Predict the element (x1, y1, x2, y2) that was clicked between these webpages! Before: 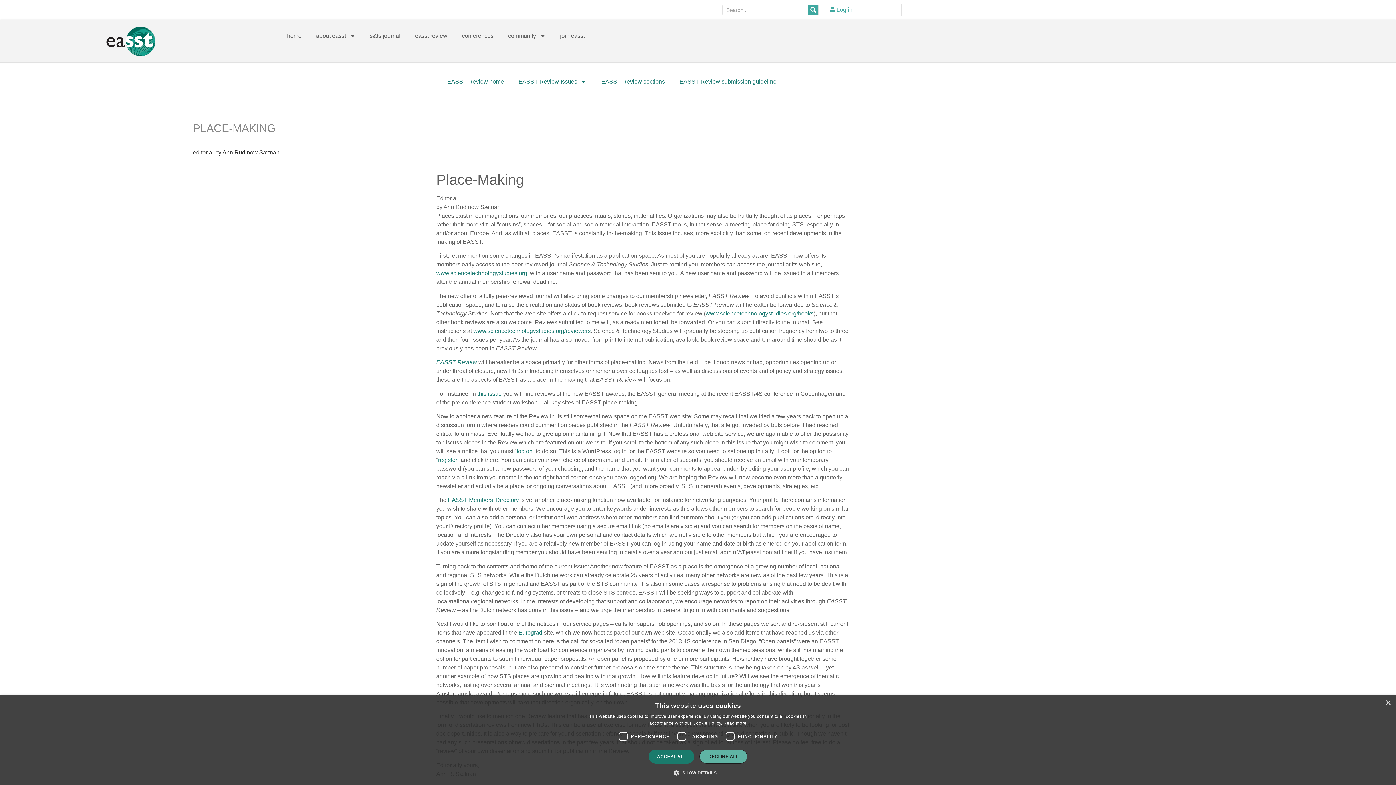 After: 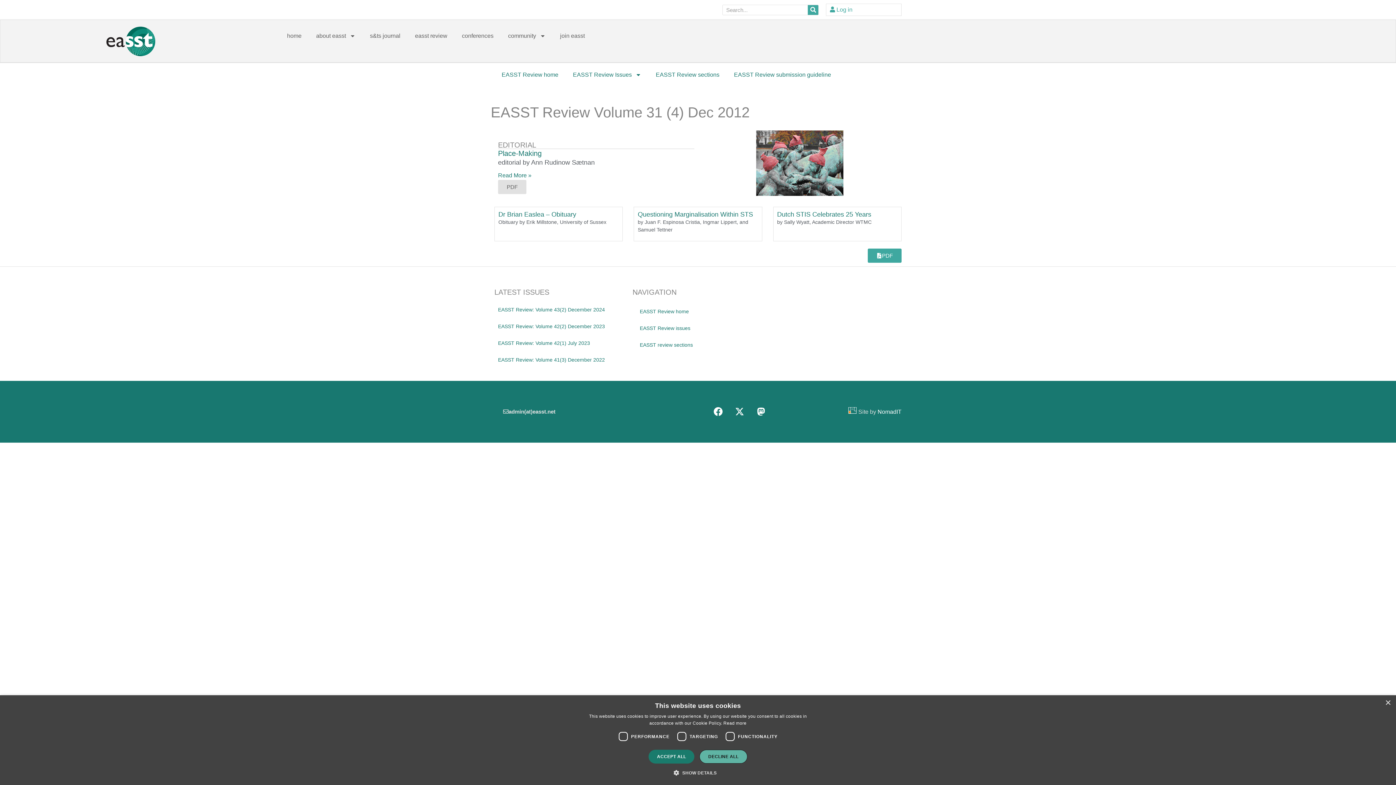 Action: bbox: (477, 390, 501, 396) label: this issue